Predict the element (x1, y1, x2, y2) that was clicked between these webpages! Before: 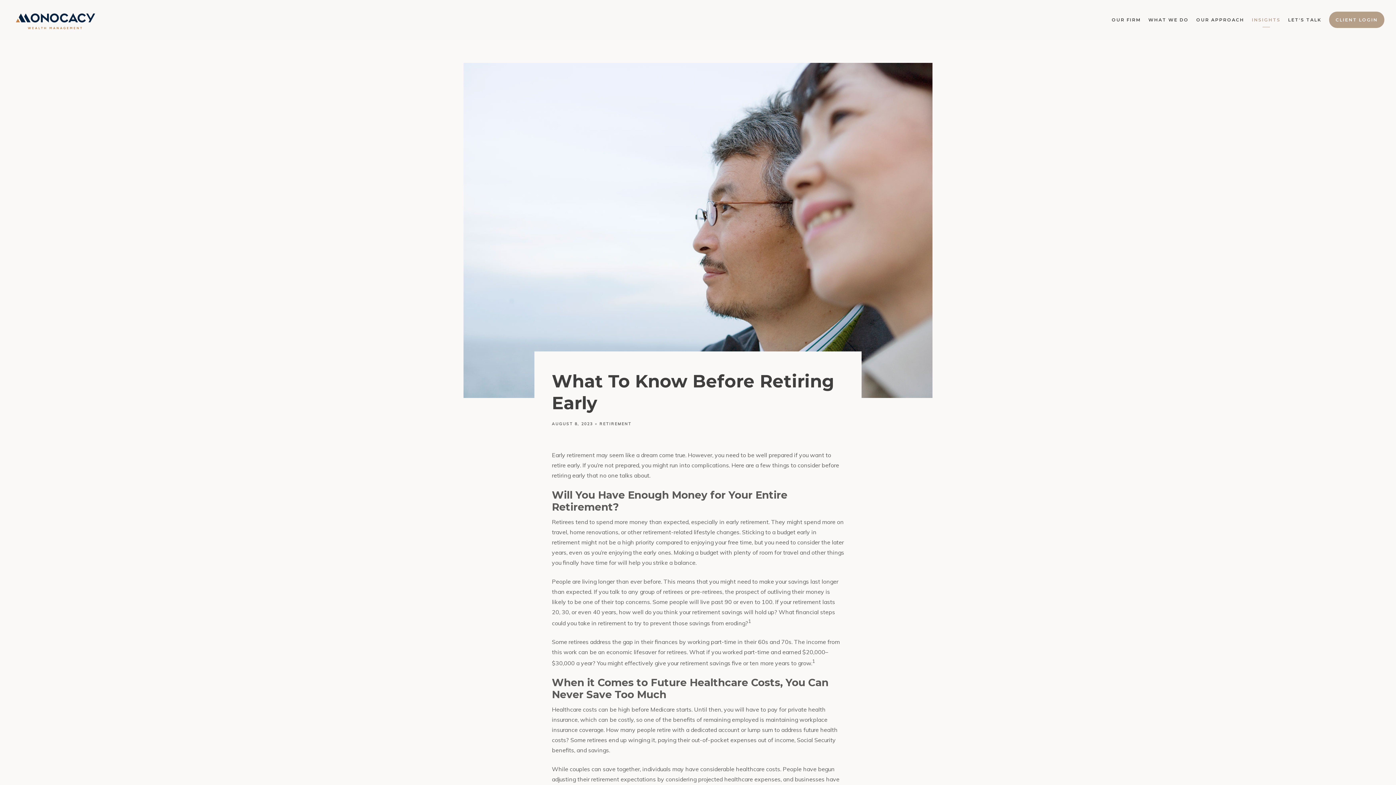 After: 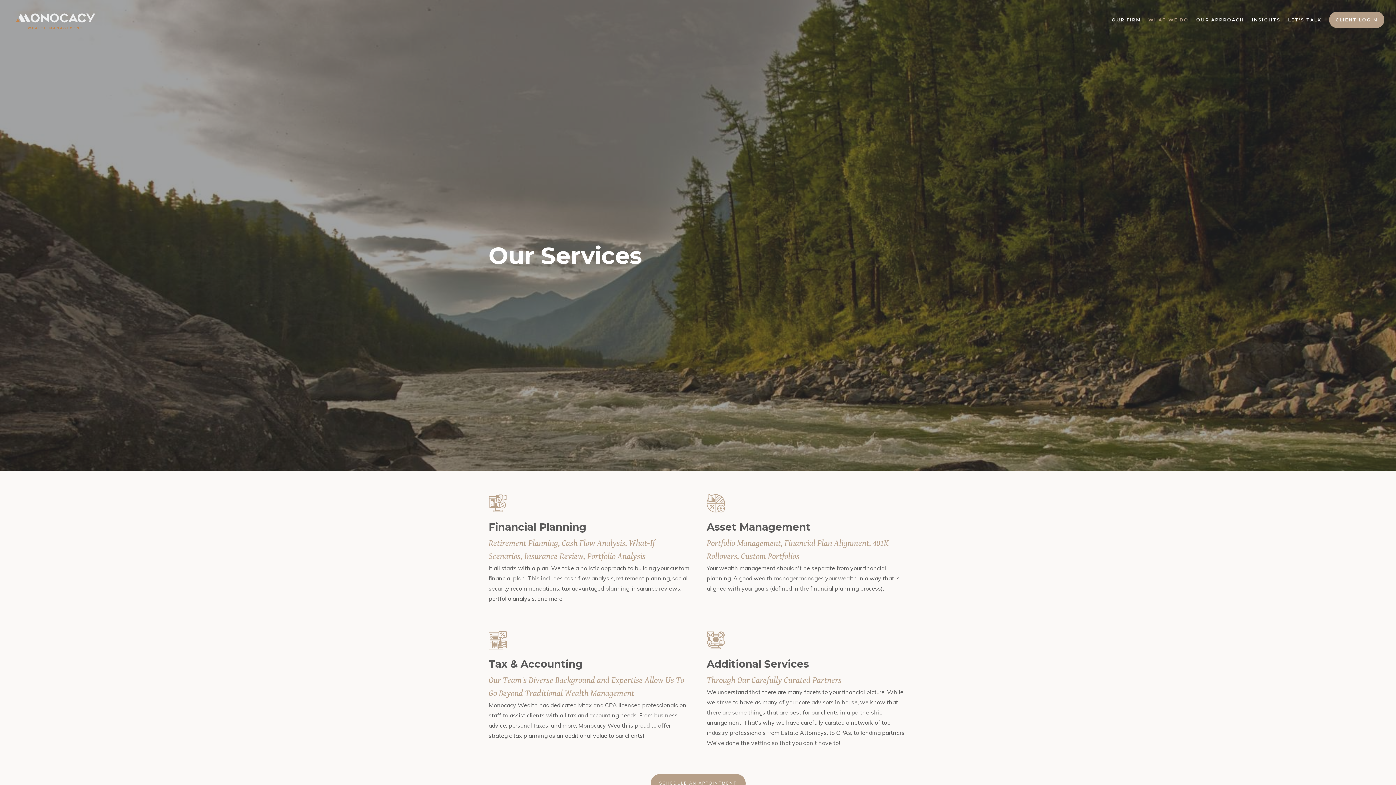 Action: label: WHAT WE DO bbox: (1148, 13, 1189, 25)